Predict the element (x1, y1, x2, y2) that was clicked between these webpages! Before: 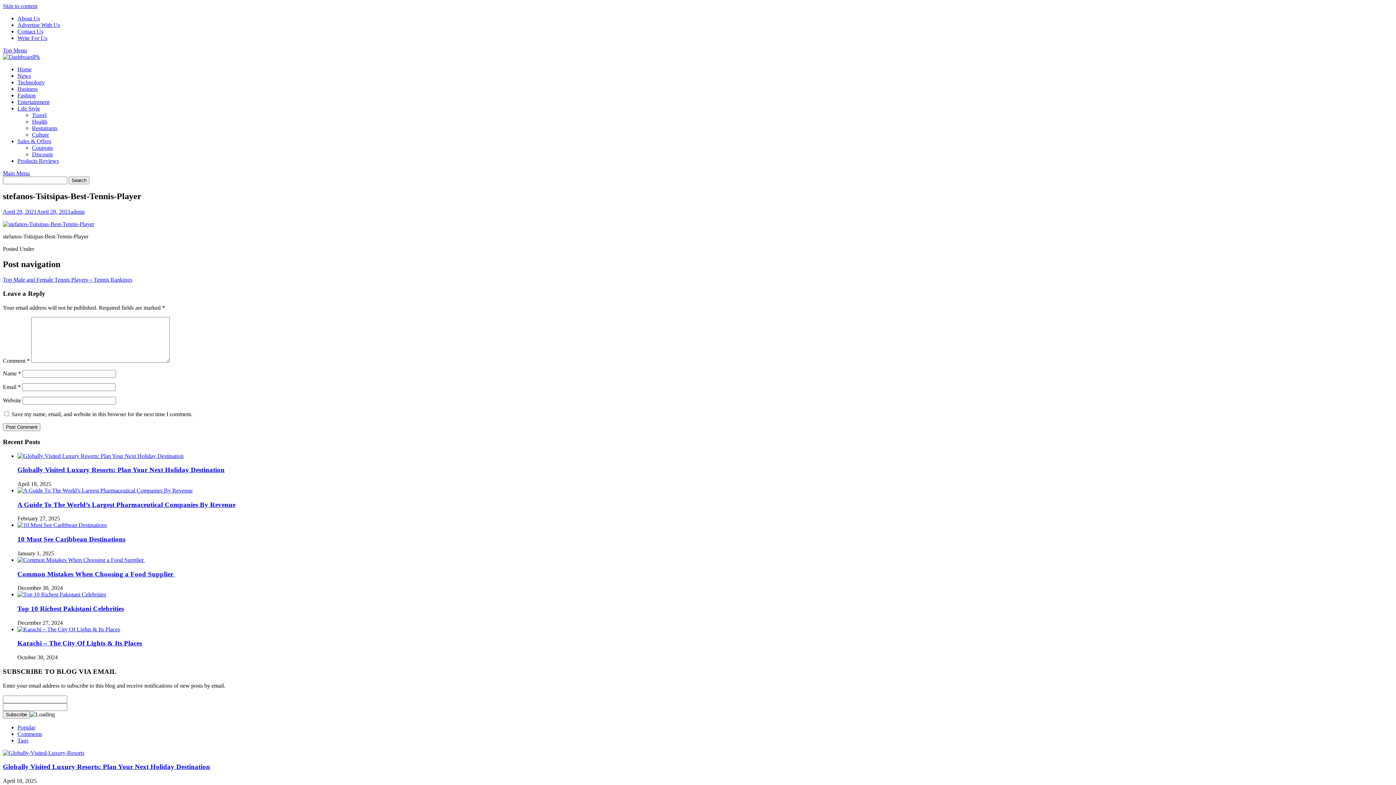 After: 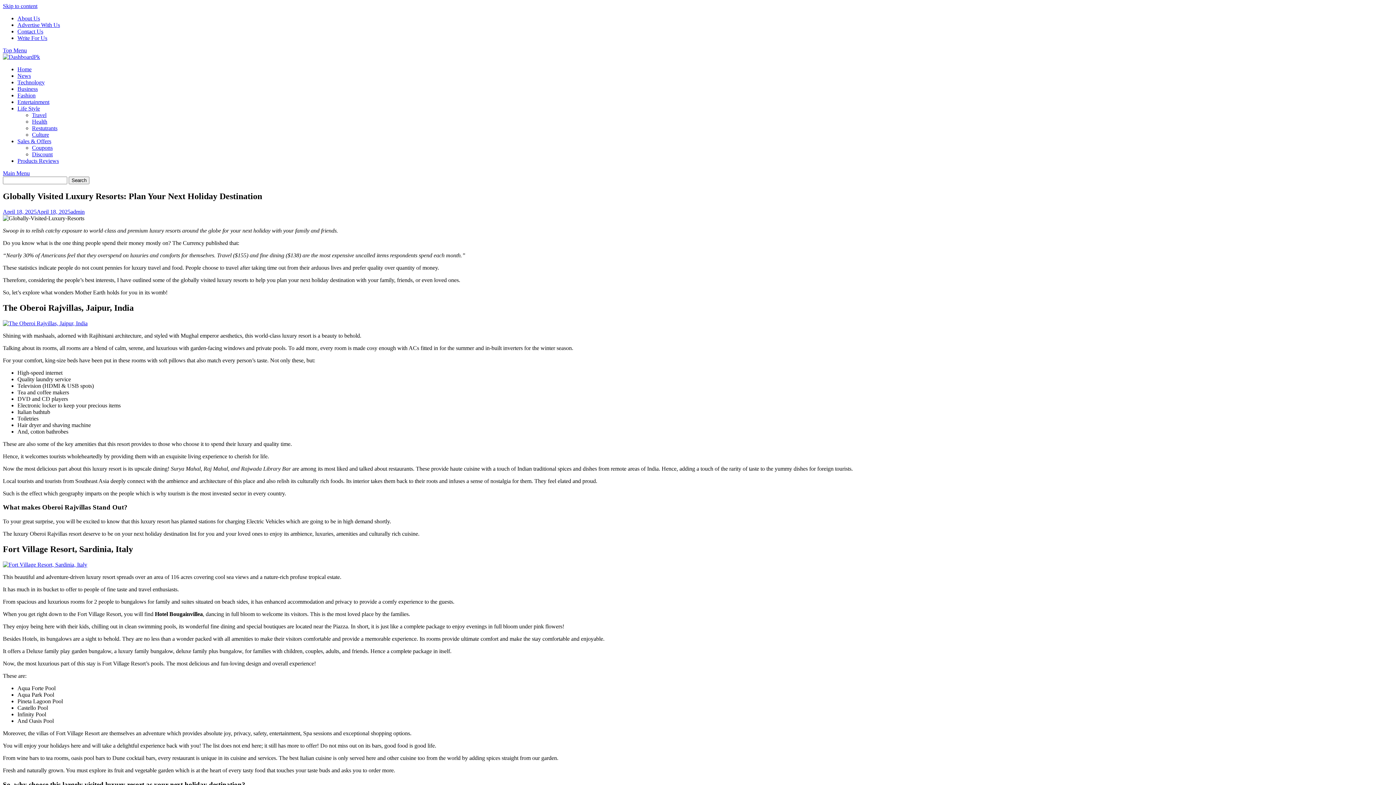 Action: label: Globally Visited Luxury Resorts: Plan Your Next Holiday Destination bbox: (17, 466, 224, 473)